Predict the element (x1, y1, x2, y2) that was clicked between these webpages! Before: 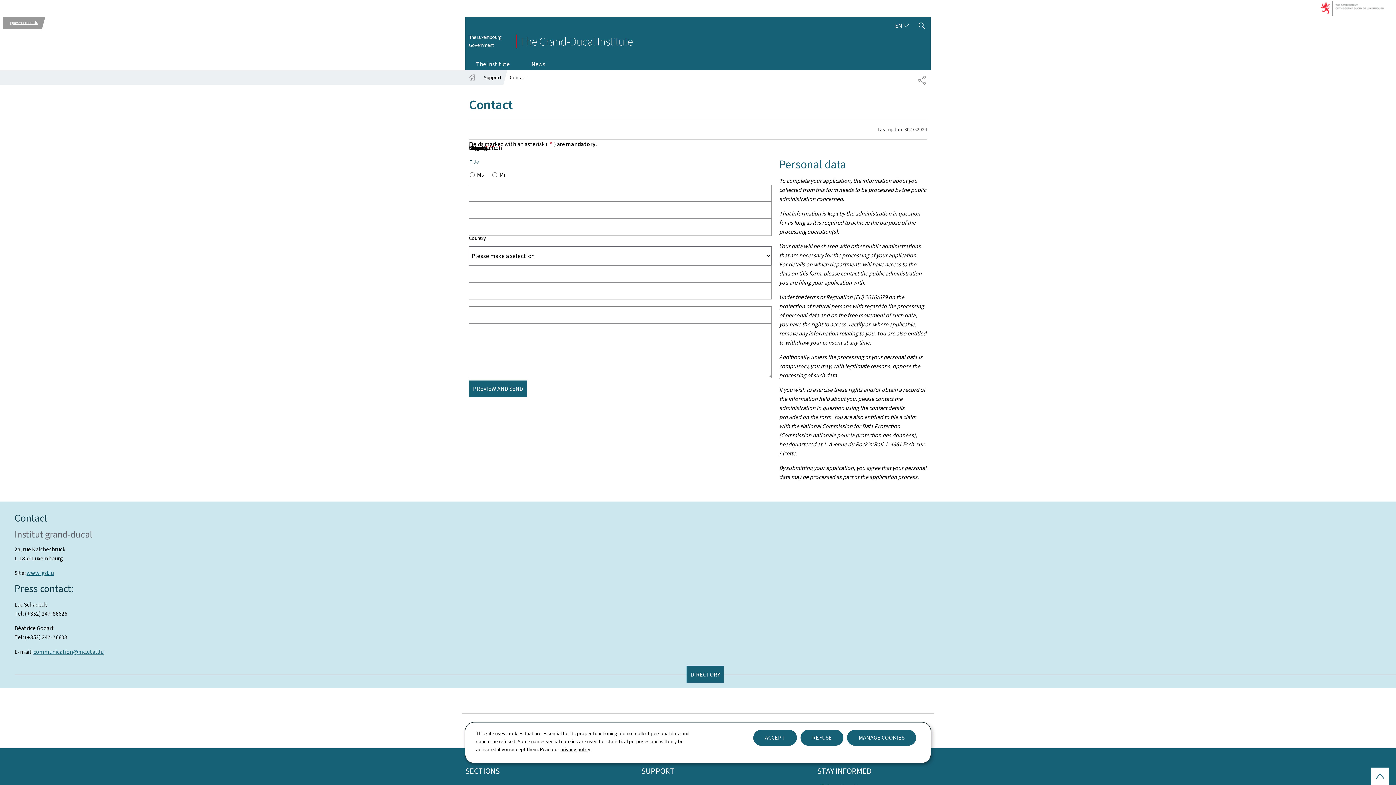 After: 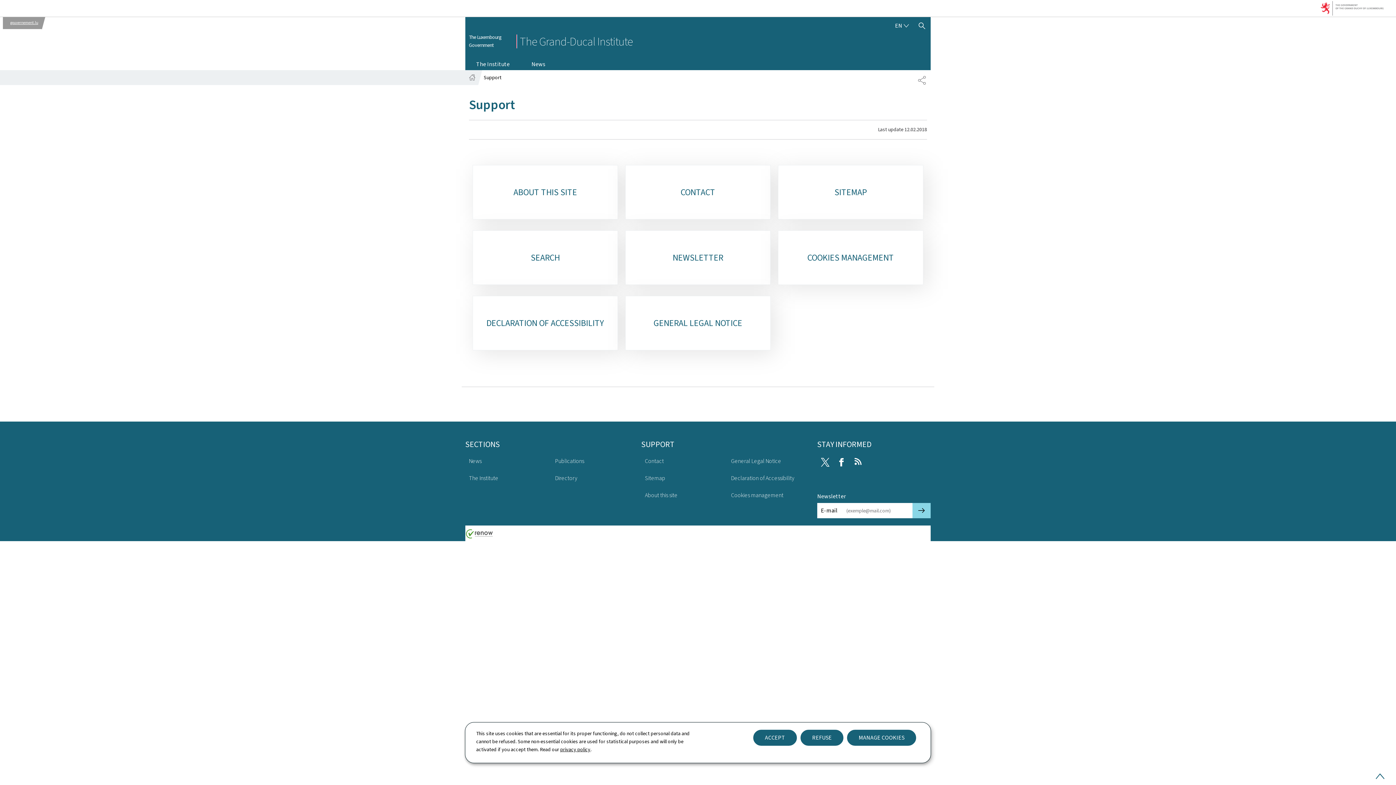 Action: label: Support bbox: (480, 70, 505, 85)